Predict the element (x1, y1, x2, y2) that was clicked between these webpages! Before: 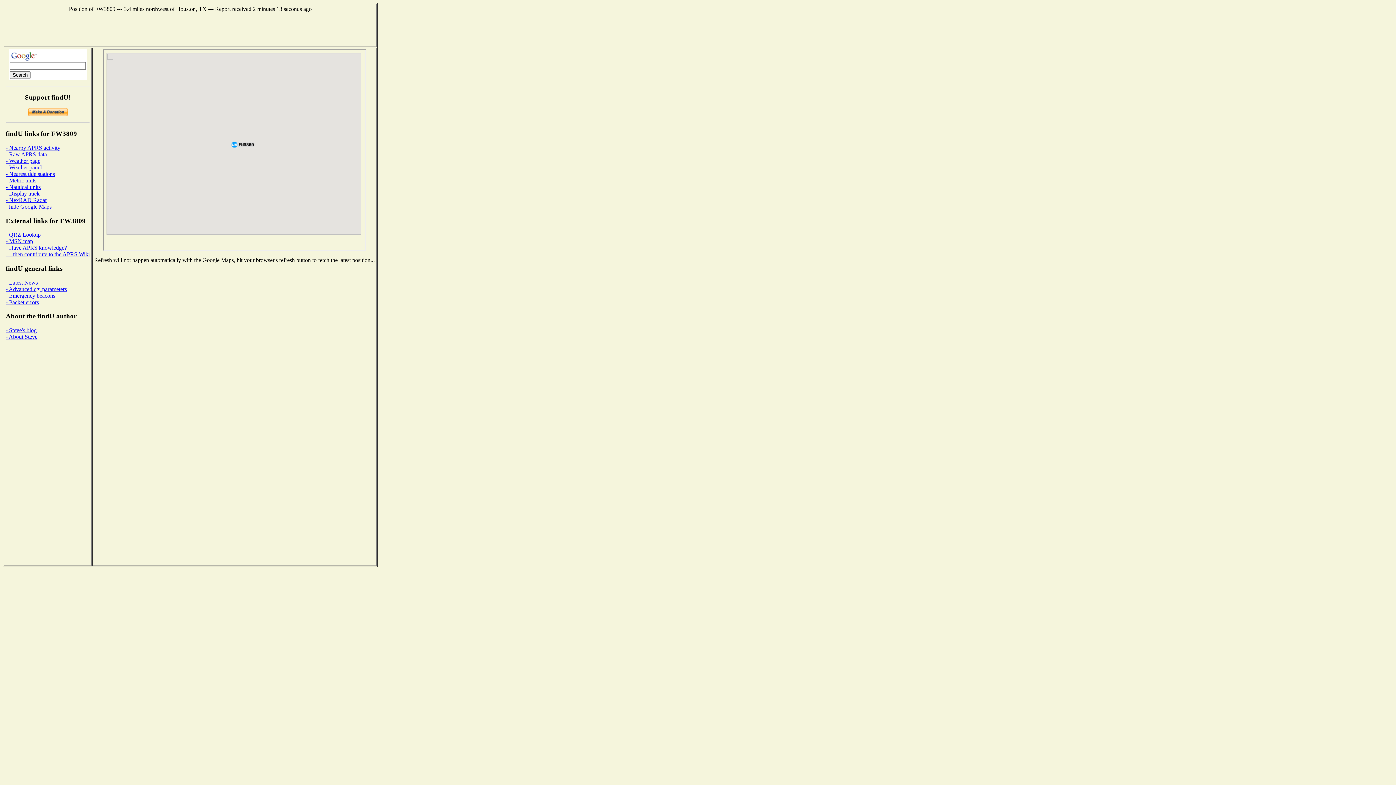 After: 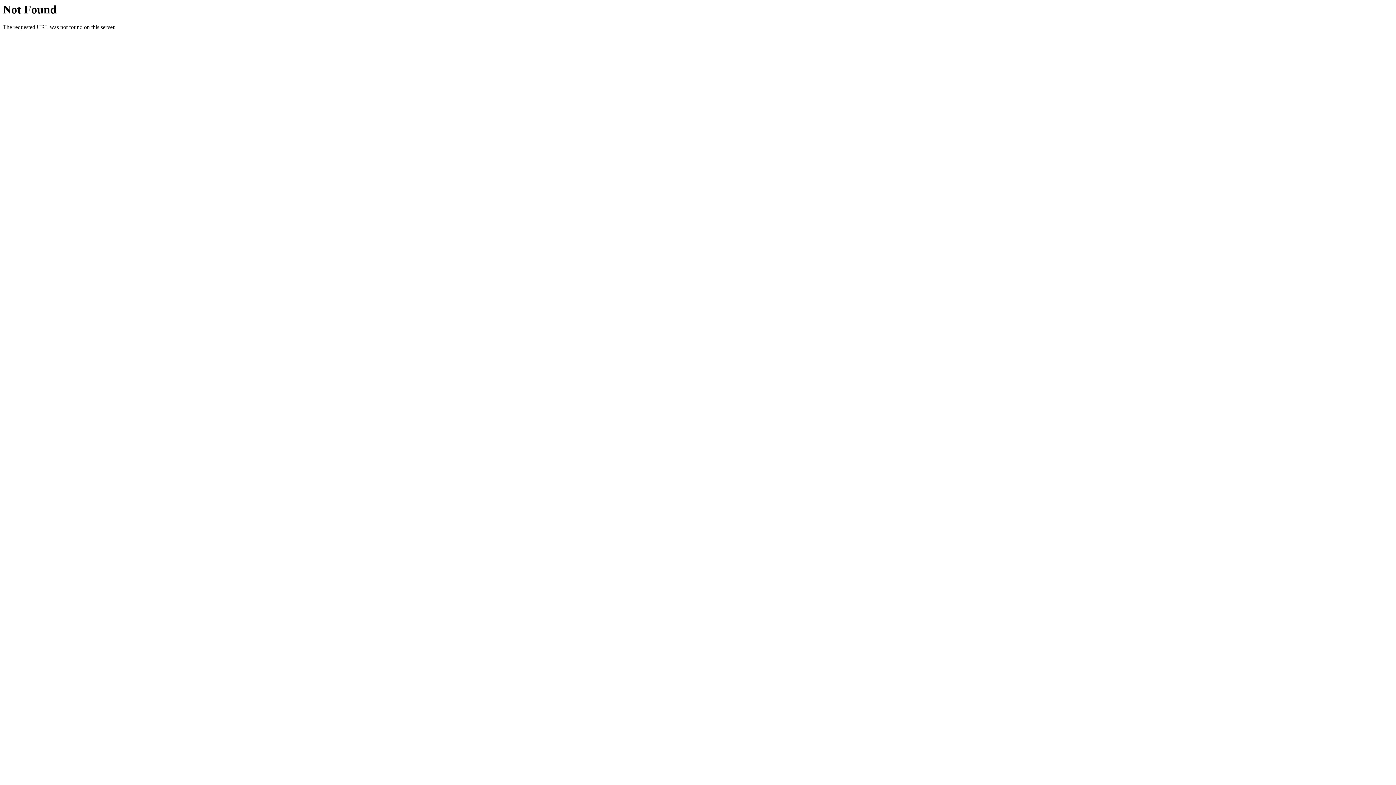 Action: label: - Steve's blog bbox: (5, 327, 36, 333)